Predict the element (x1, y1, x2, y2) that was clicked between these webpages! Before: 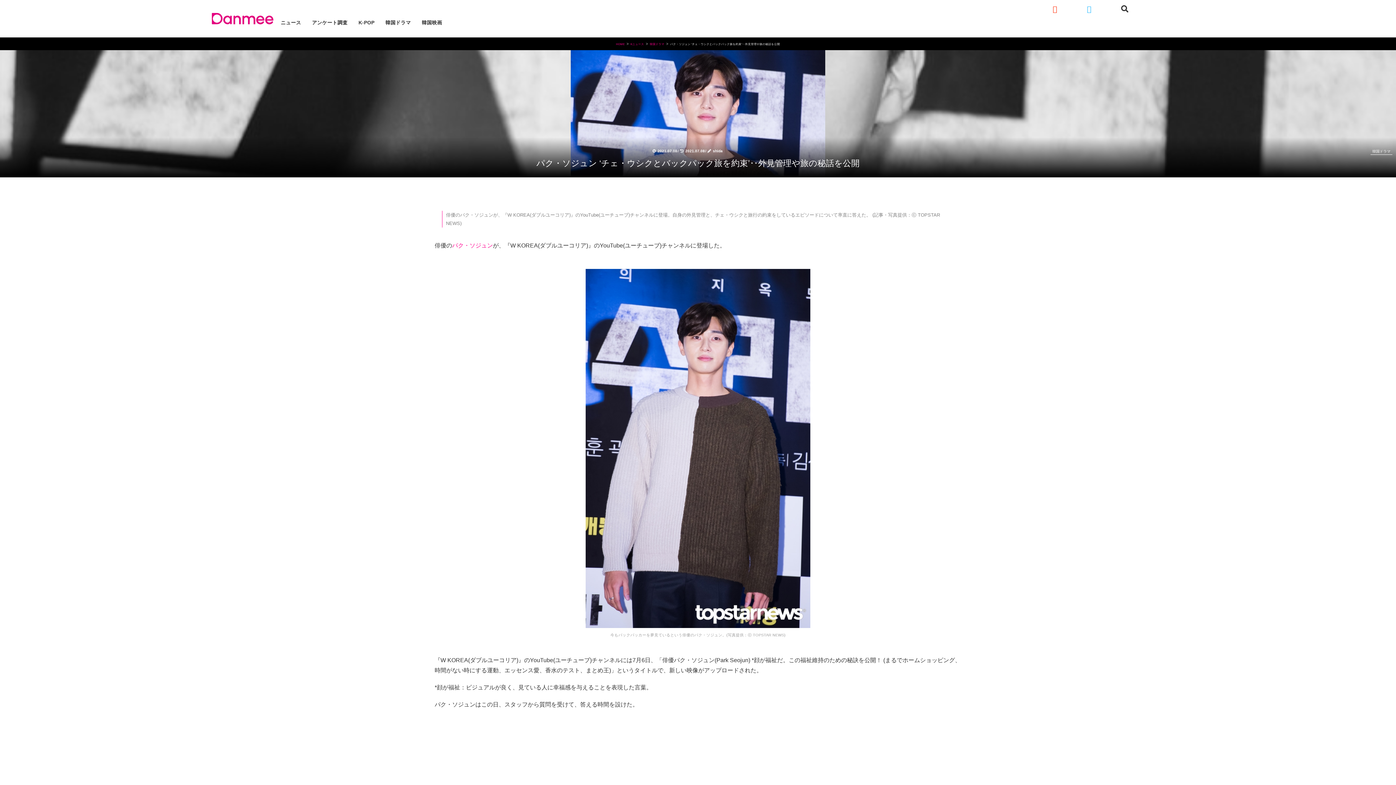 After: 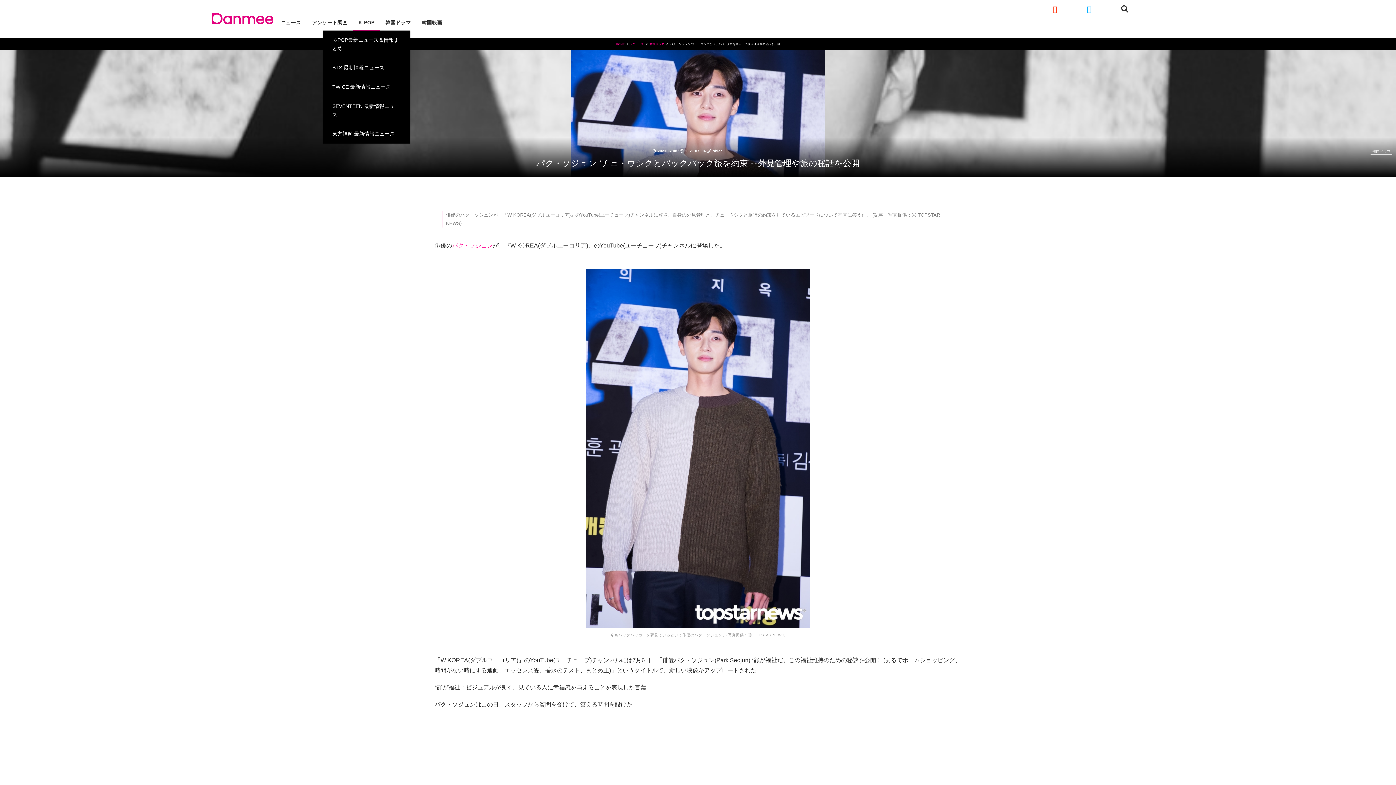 Action: label: K-POP bbox: (353, 14, 380, 30)